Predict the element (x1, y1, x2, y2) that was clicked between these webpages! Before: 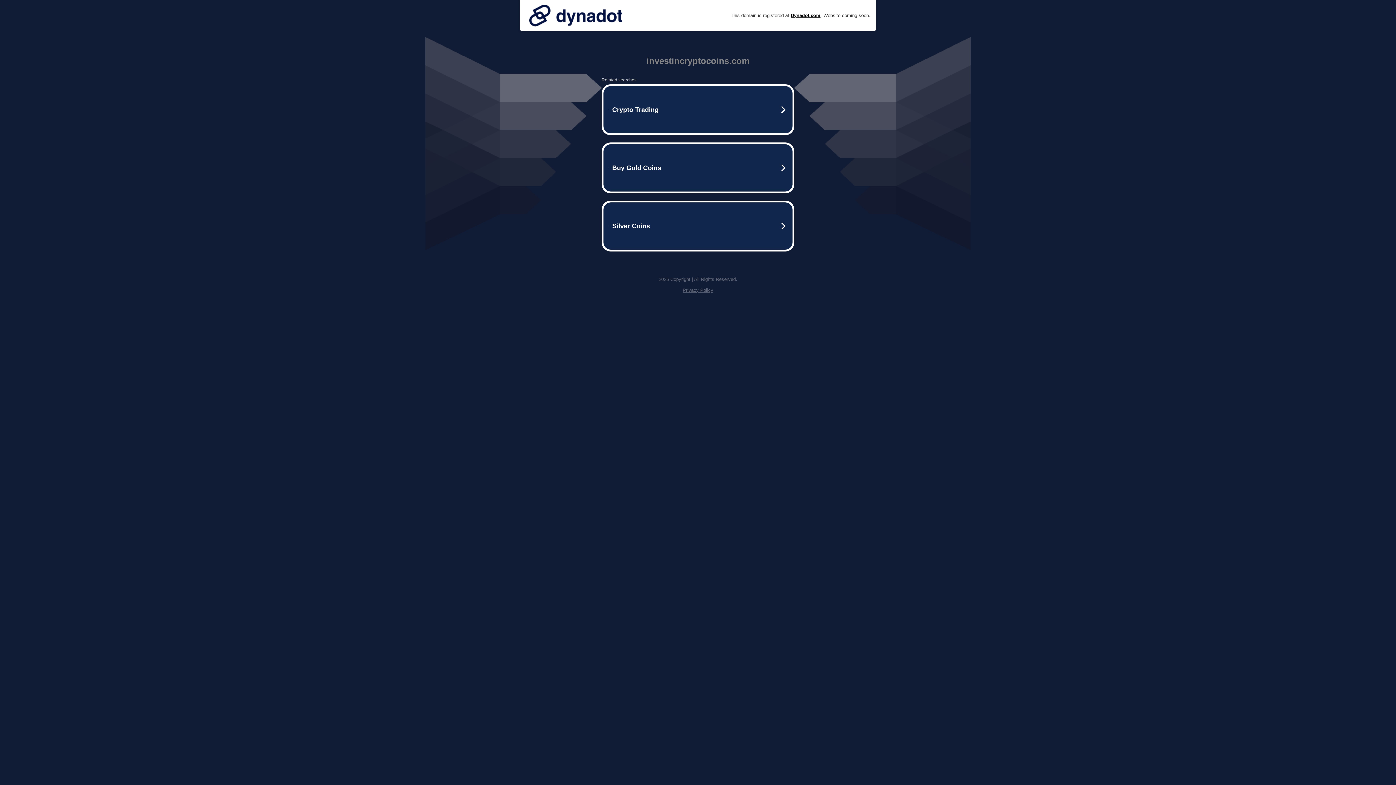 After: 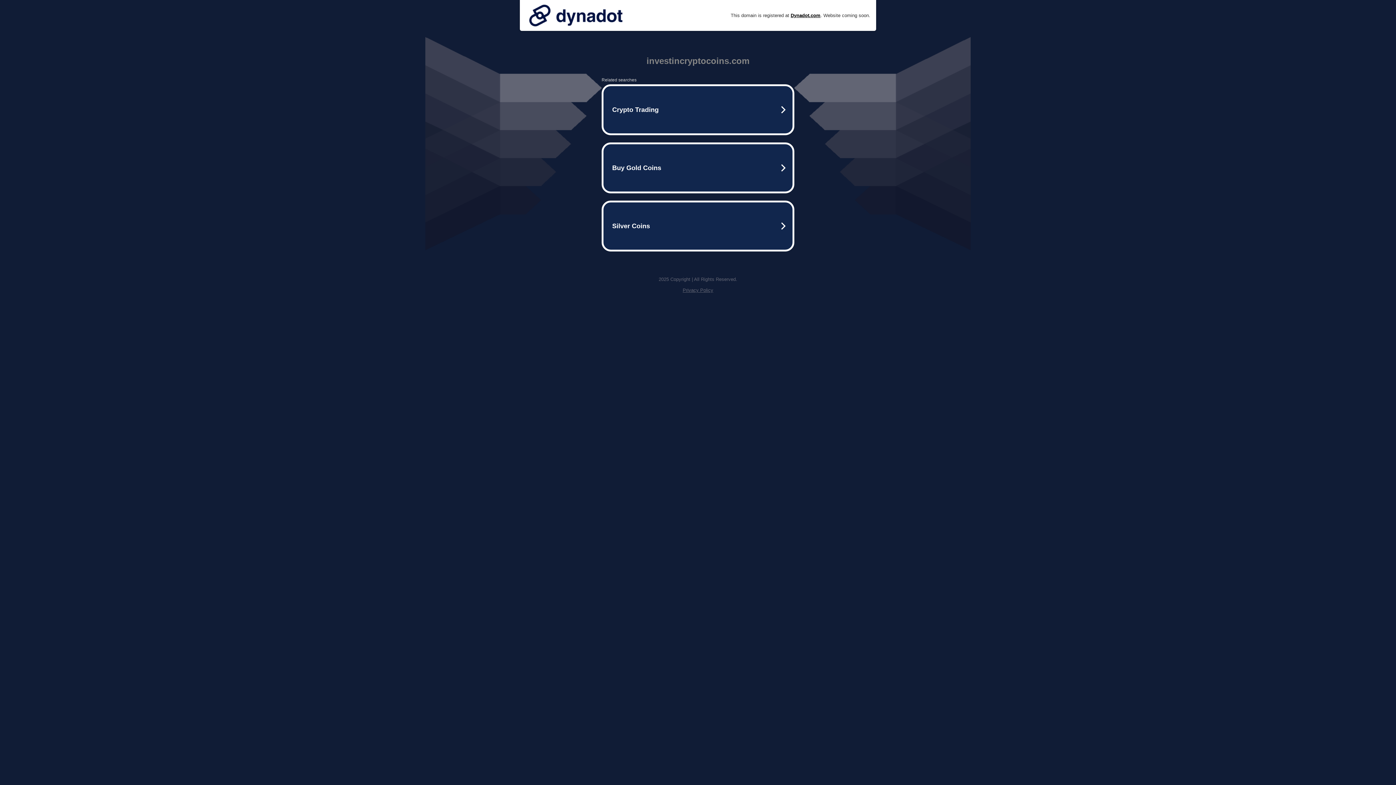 Action: bbox: (525, 0, 626, 30)